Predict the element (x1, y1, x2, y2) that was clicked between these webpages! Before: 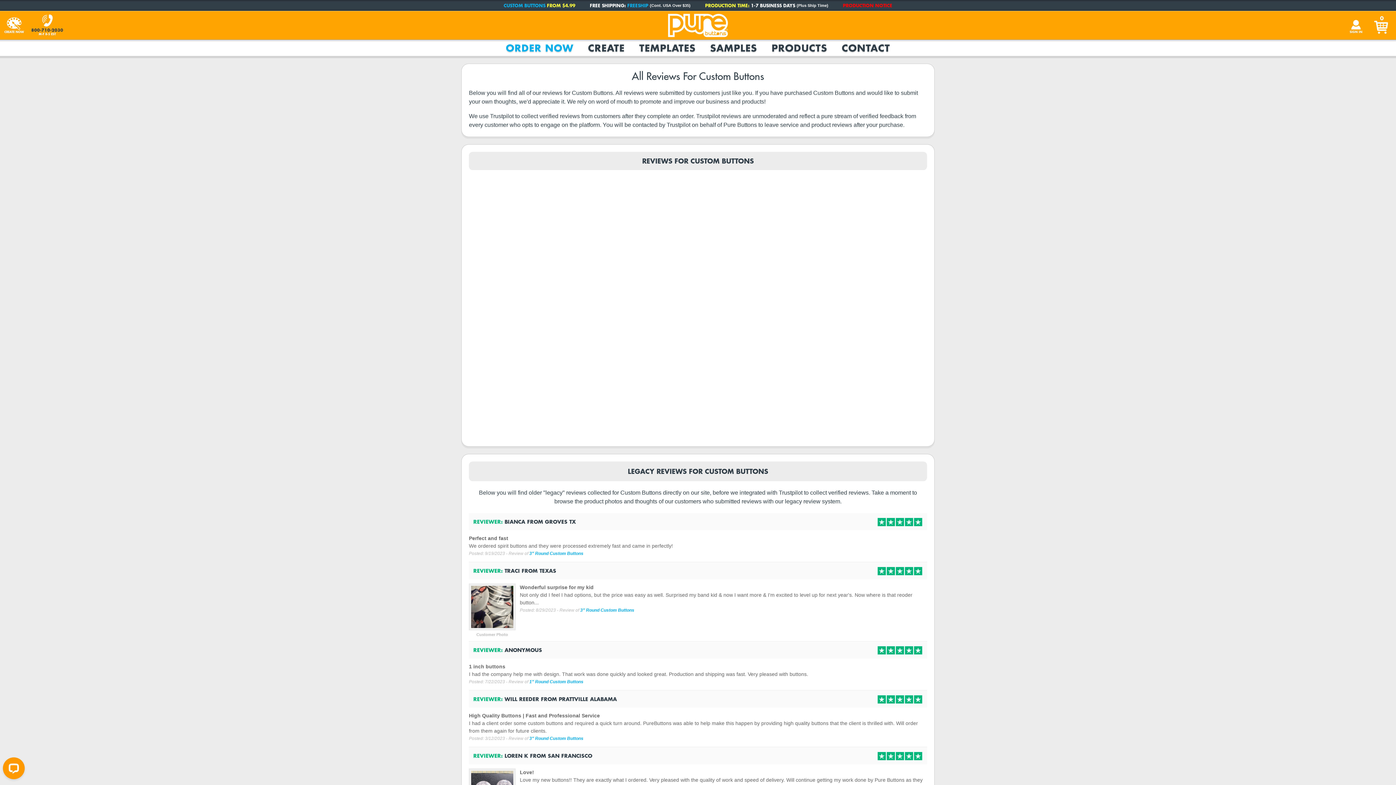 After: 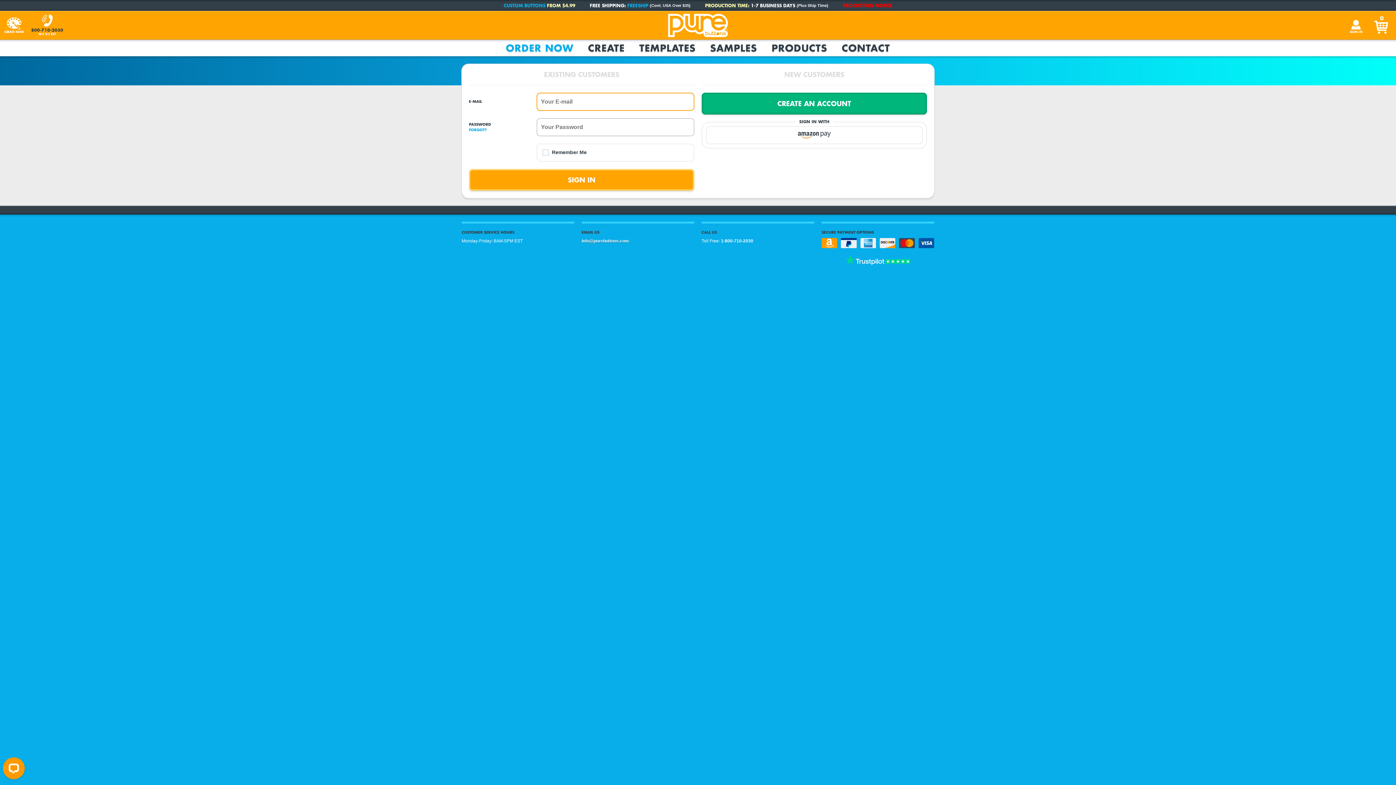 Action: bbox: (1344, 13, 1368, 37) label: SIGN IN